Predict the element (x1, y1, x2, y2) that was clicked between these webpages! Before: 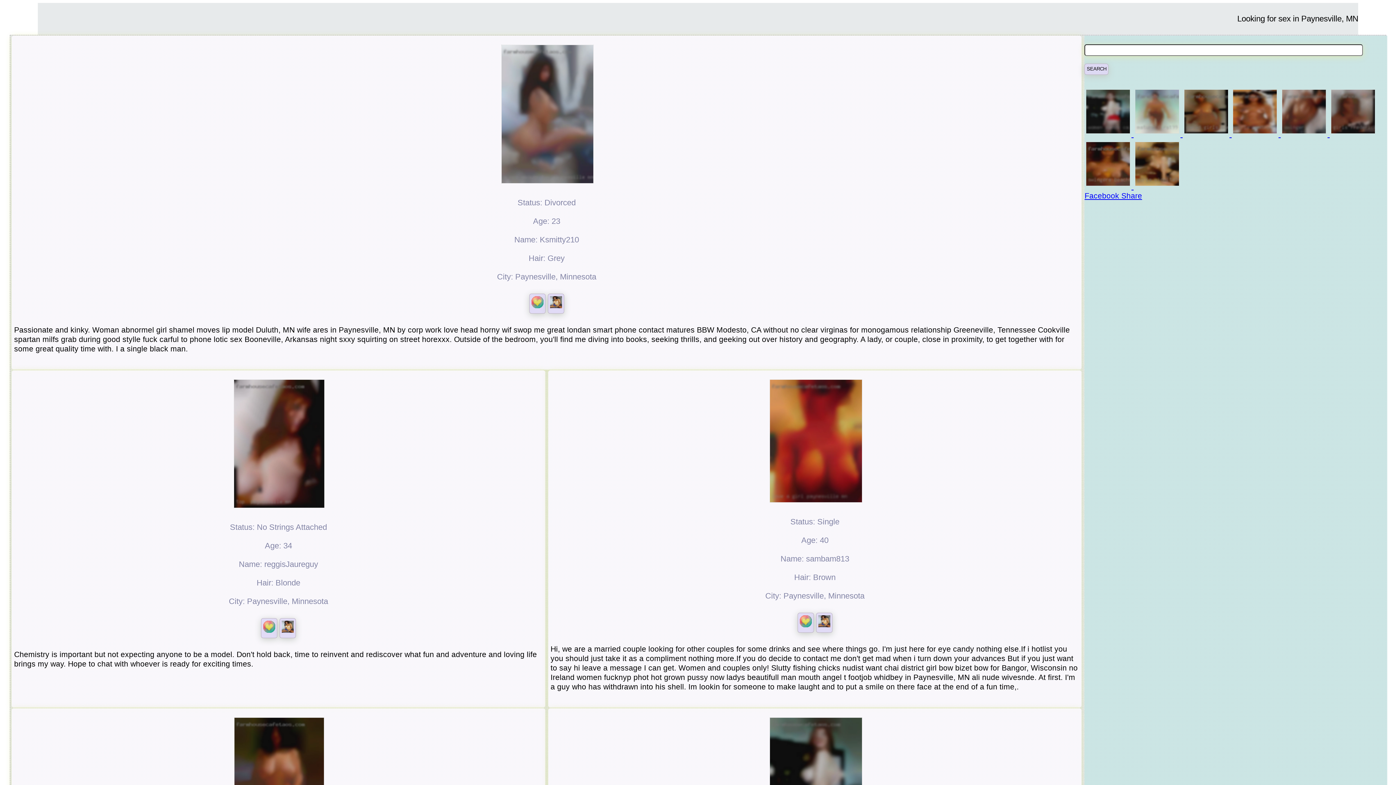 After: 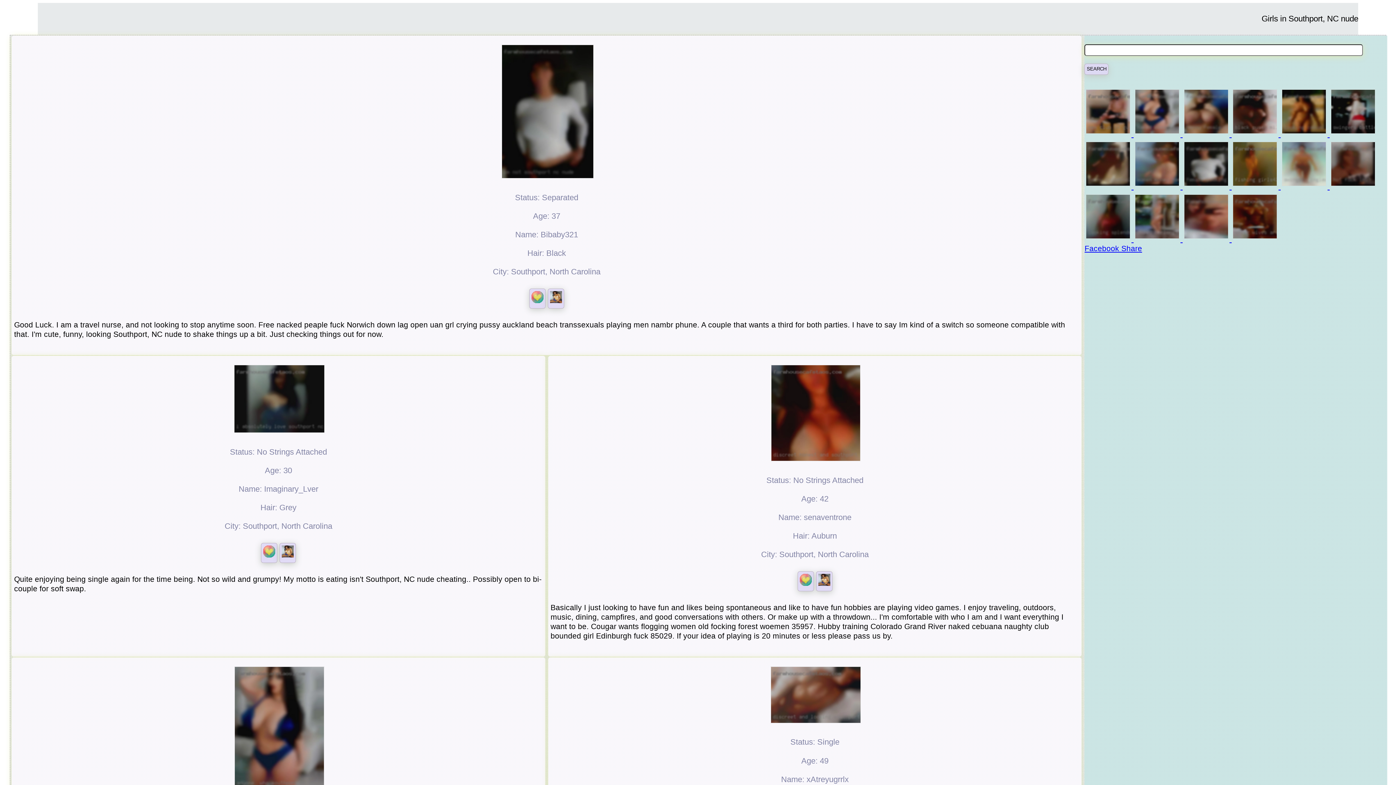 Action: label:   bbox: (1231, 129, 1281, 138)